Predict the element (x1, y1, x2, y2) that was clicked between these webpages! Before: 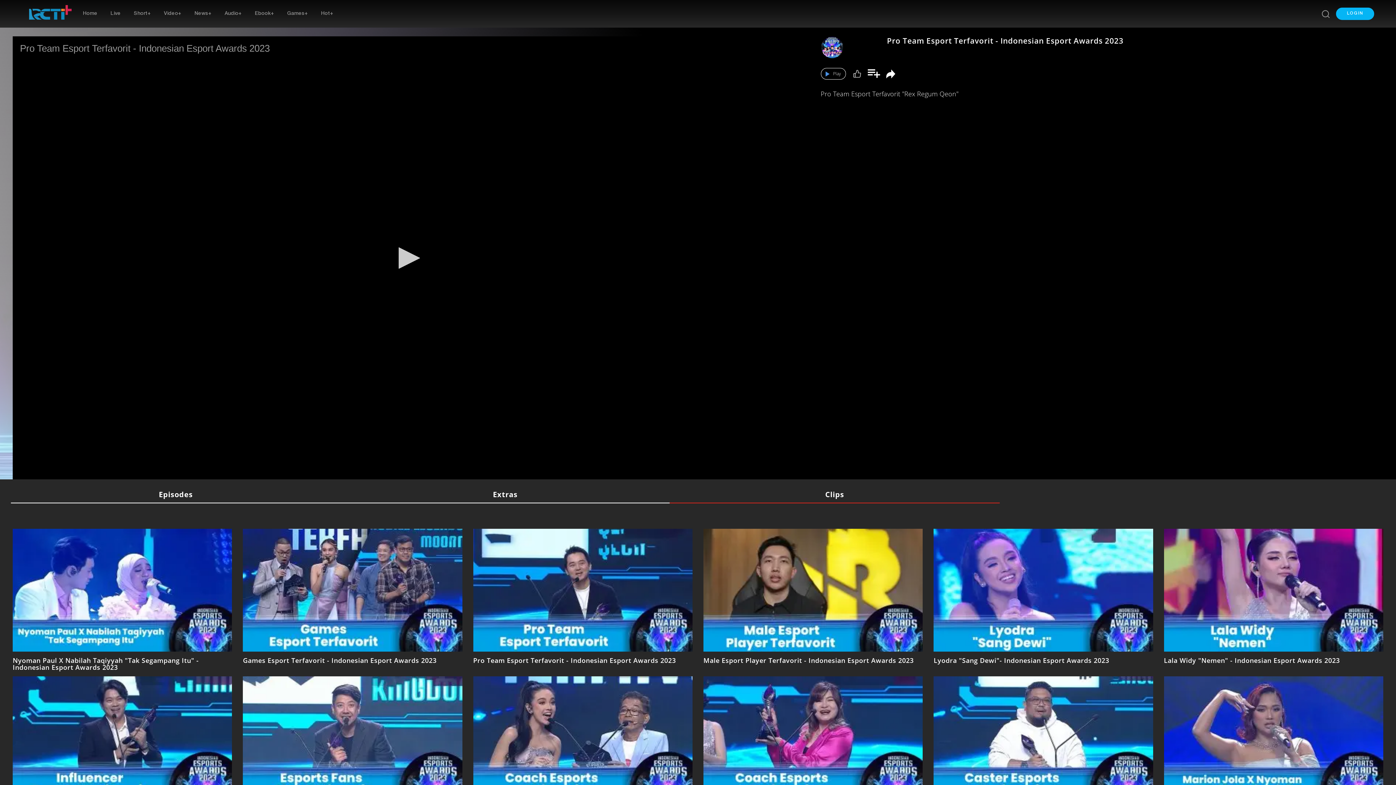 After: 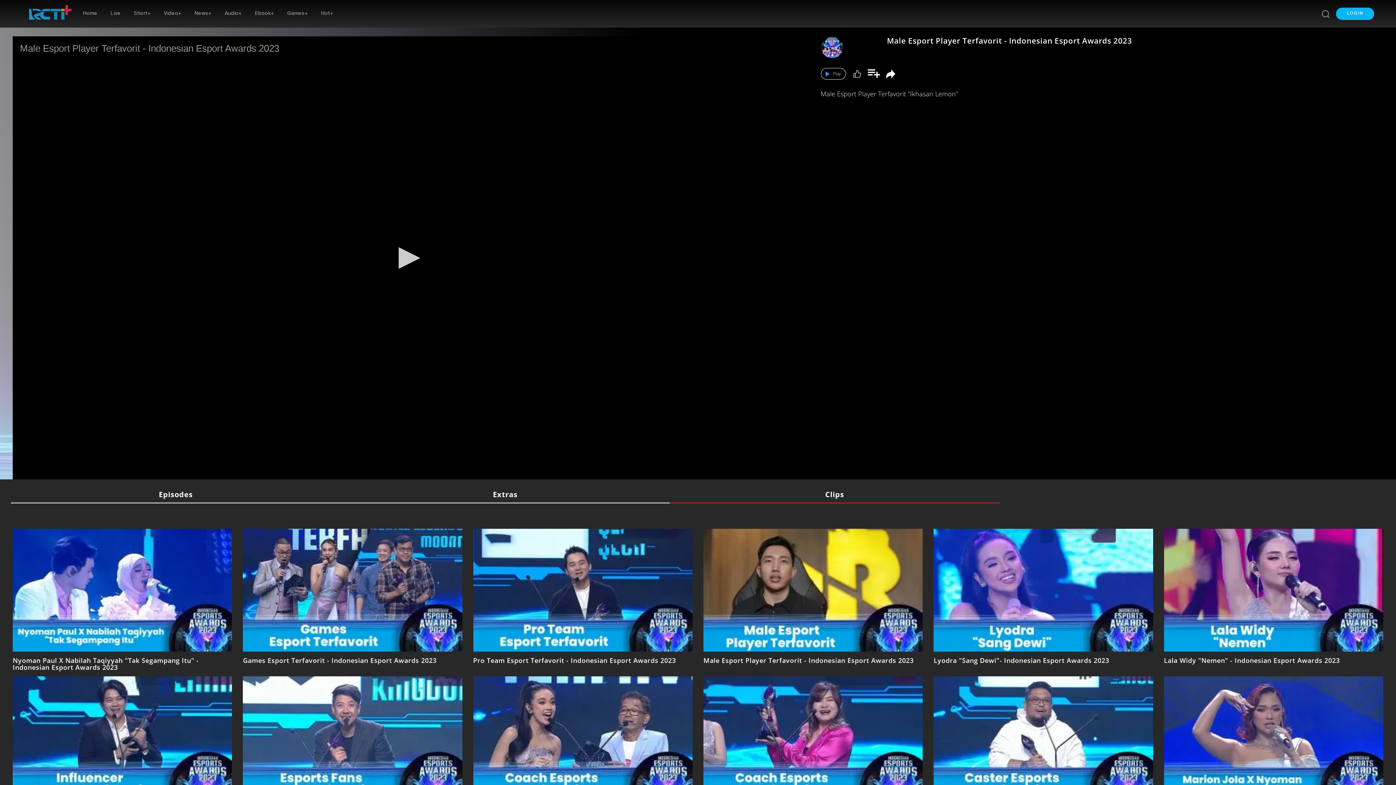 Action: label: Male Esport Player Terfavorit - Indonesian Esport Awards 2023 bbox: (698, 652, 919, 669)